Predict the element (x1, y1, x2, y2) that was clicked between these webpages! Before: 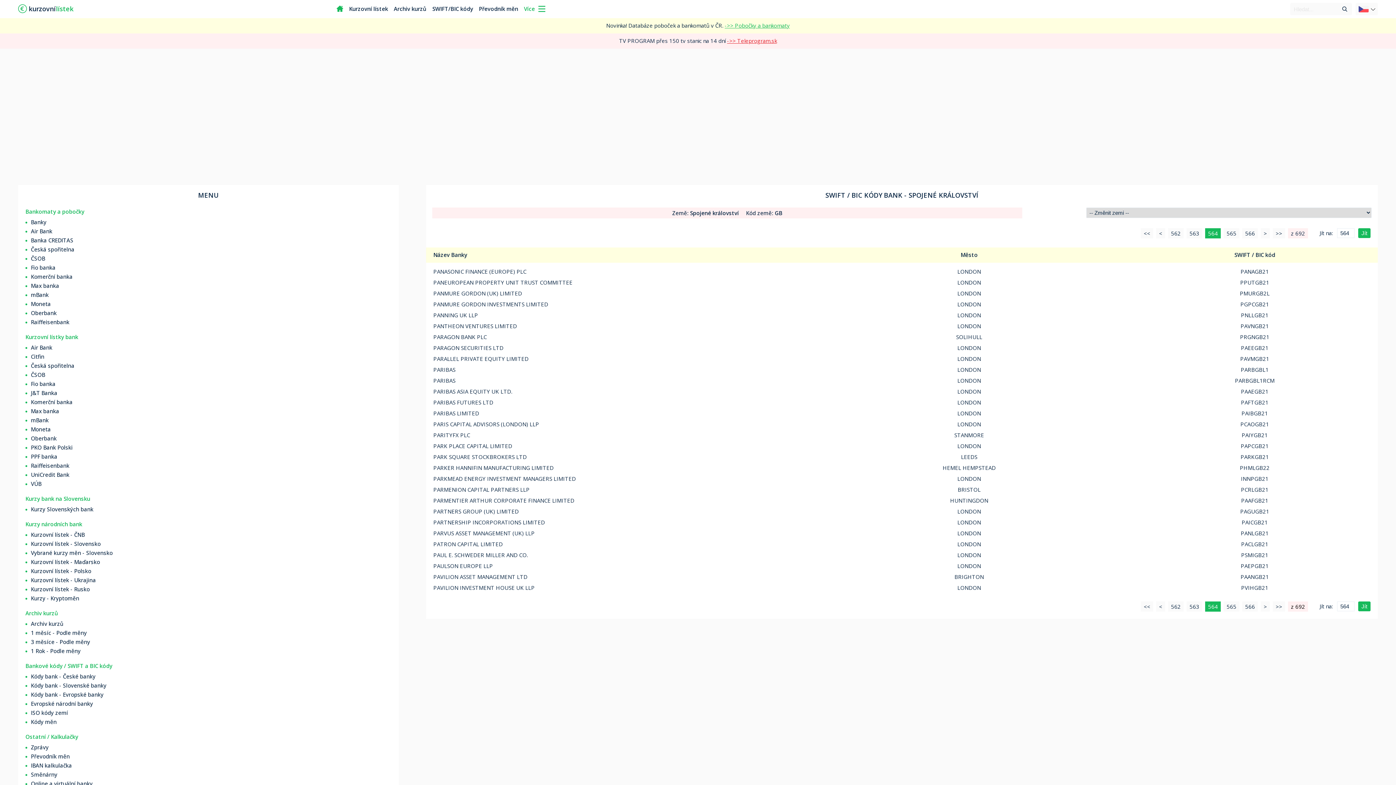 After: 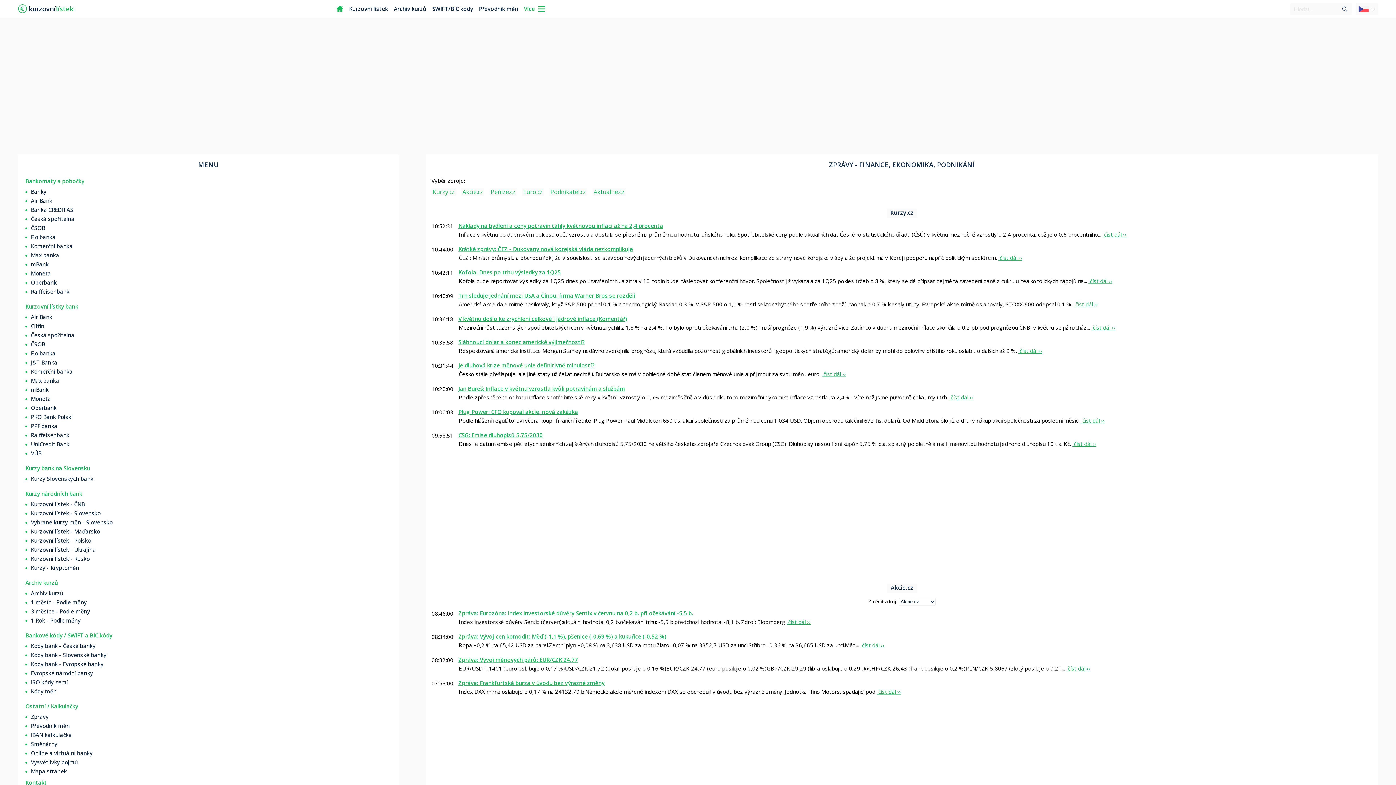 Action: label: Zprávy bbox: (30, 744, 48, 751)